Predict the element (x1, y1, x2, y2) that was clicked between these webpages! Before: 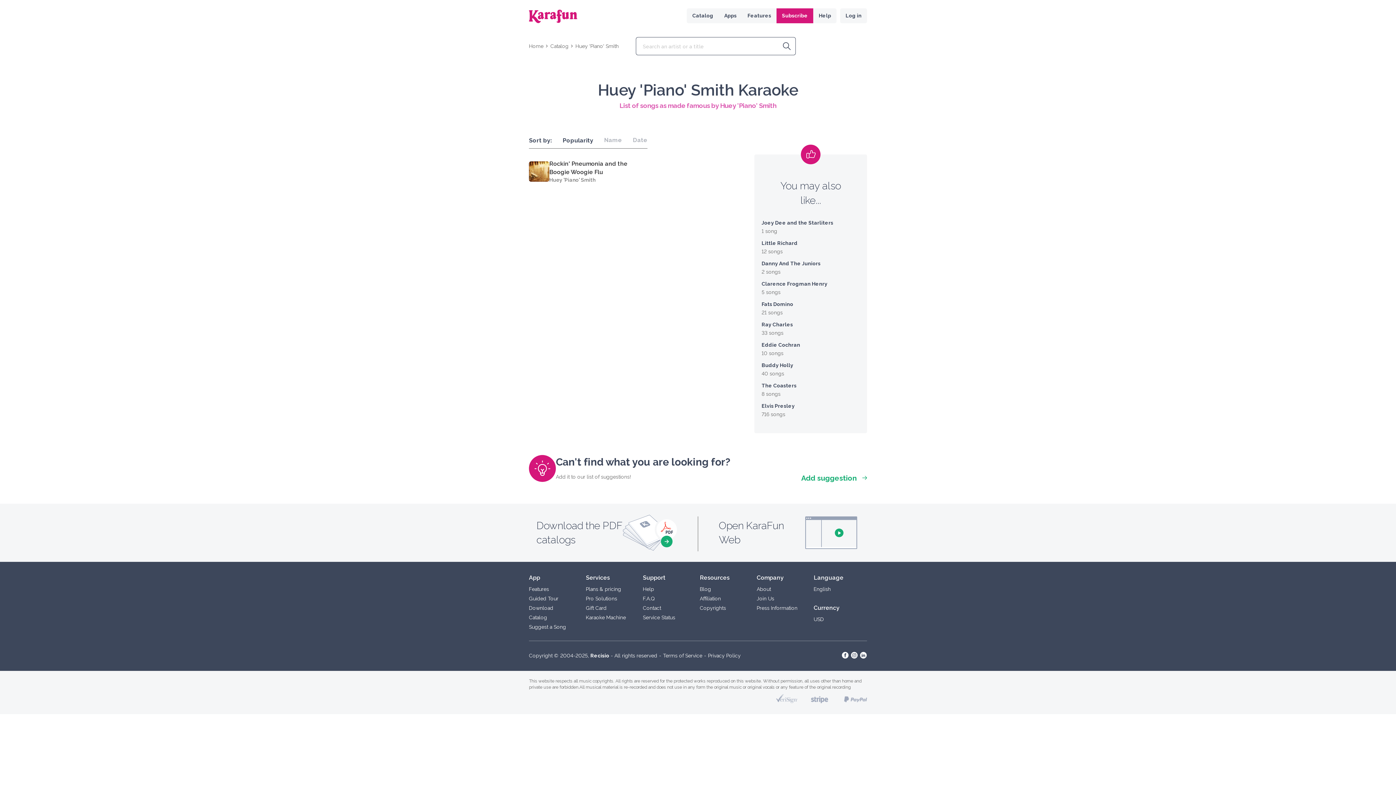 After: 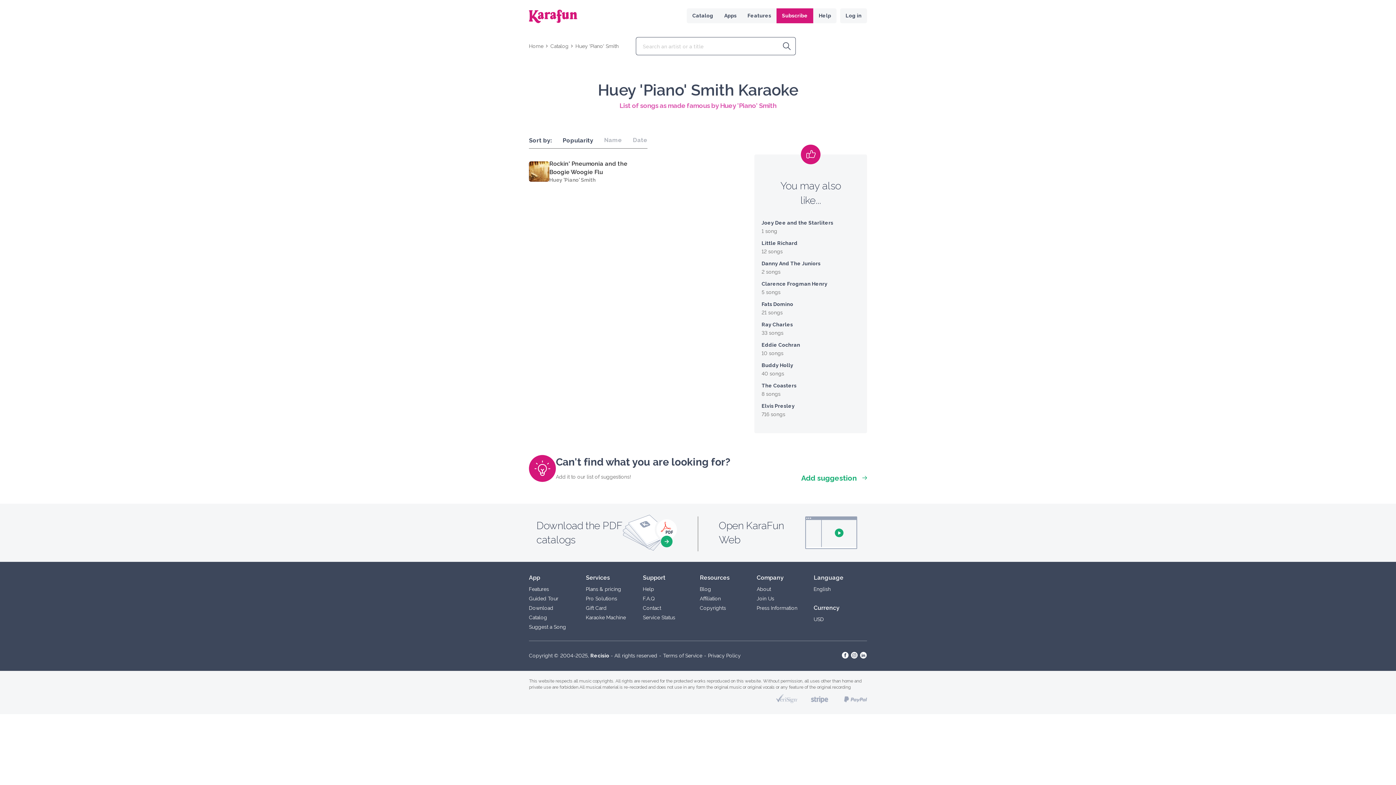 Action: bbox: (549, 176, 595, 182) label: Huey 'Piano' Smith